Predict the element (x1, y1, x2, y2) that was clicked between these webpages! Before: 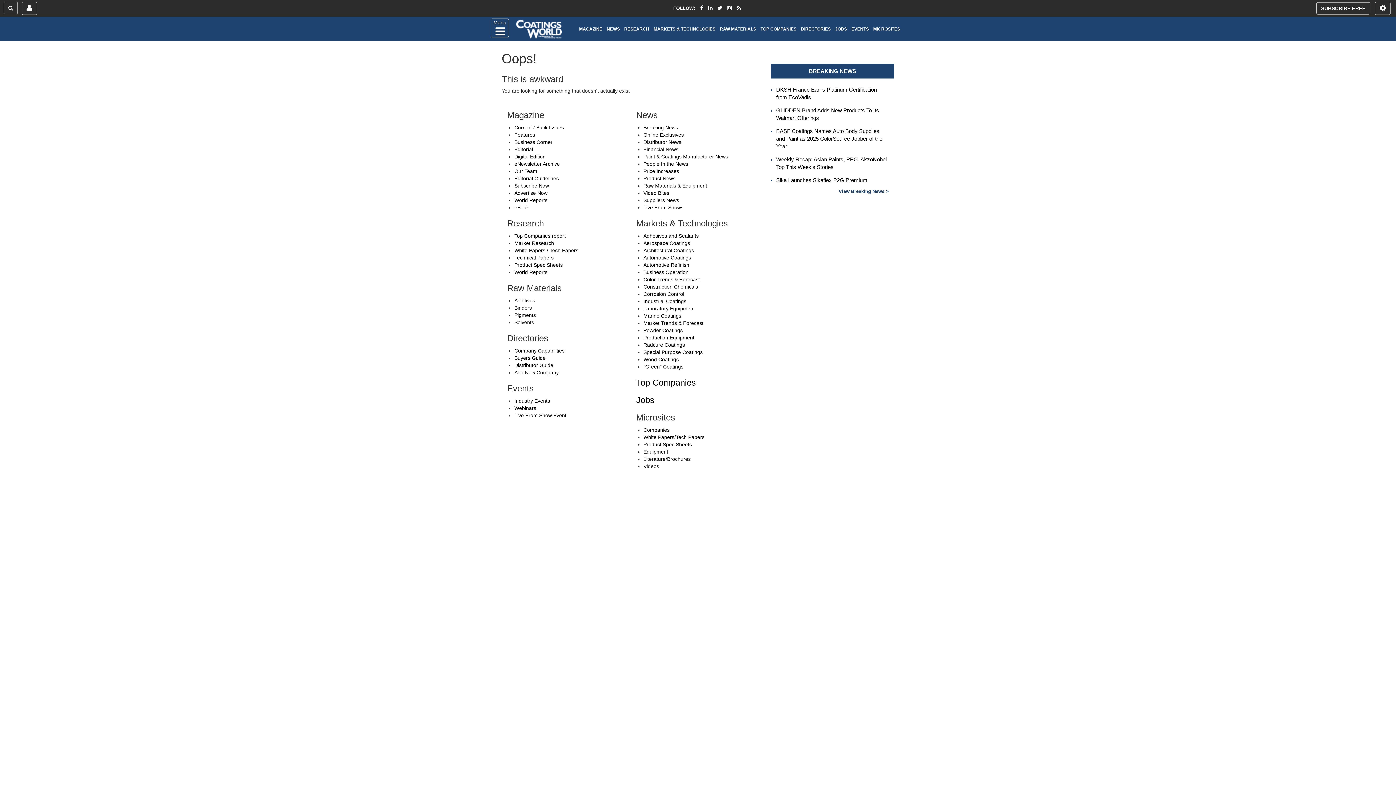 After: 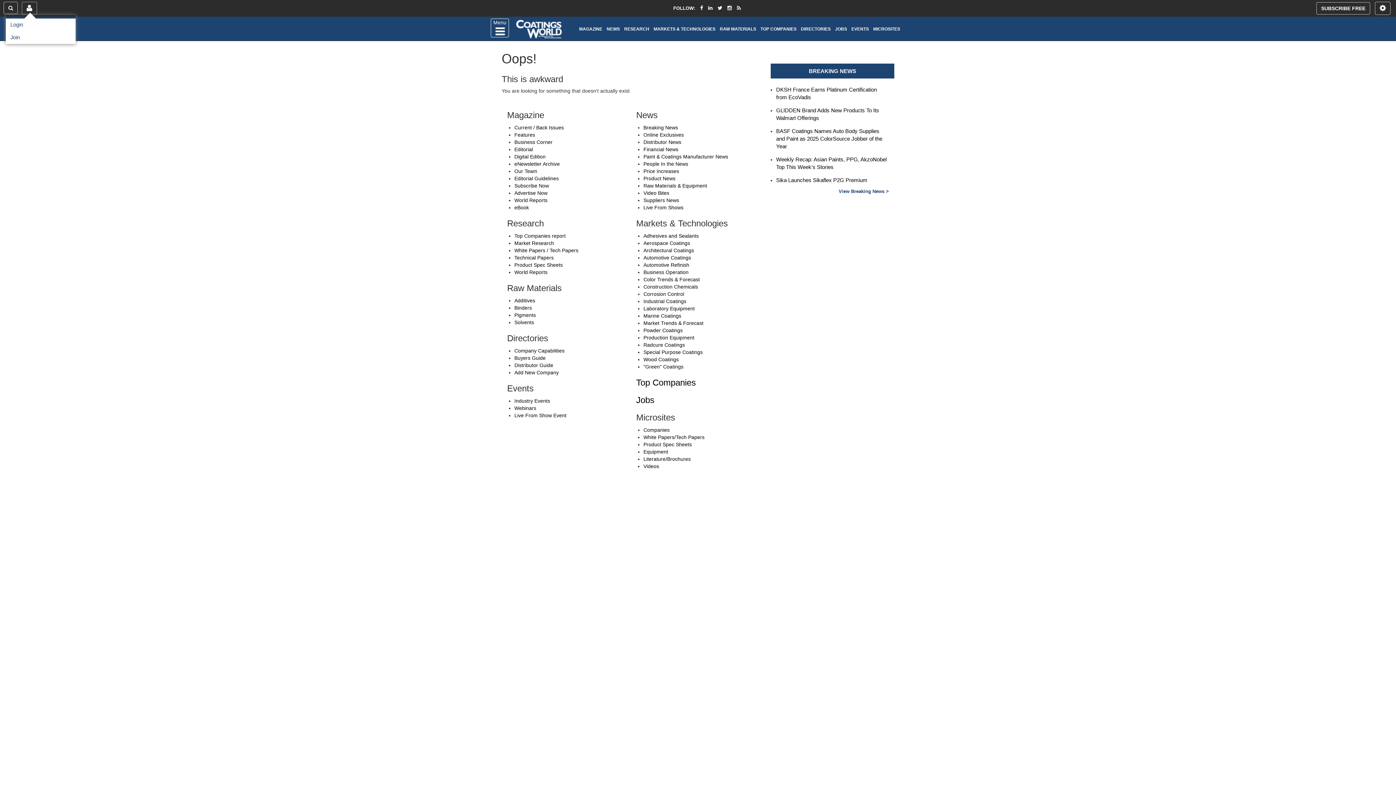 Action: bbox: (21, 1, 37, 14)